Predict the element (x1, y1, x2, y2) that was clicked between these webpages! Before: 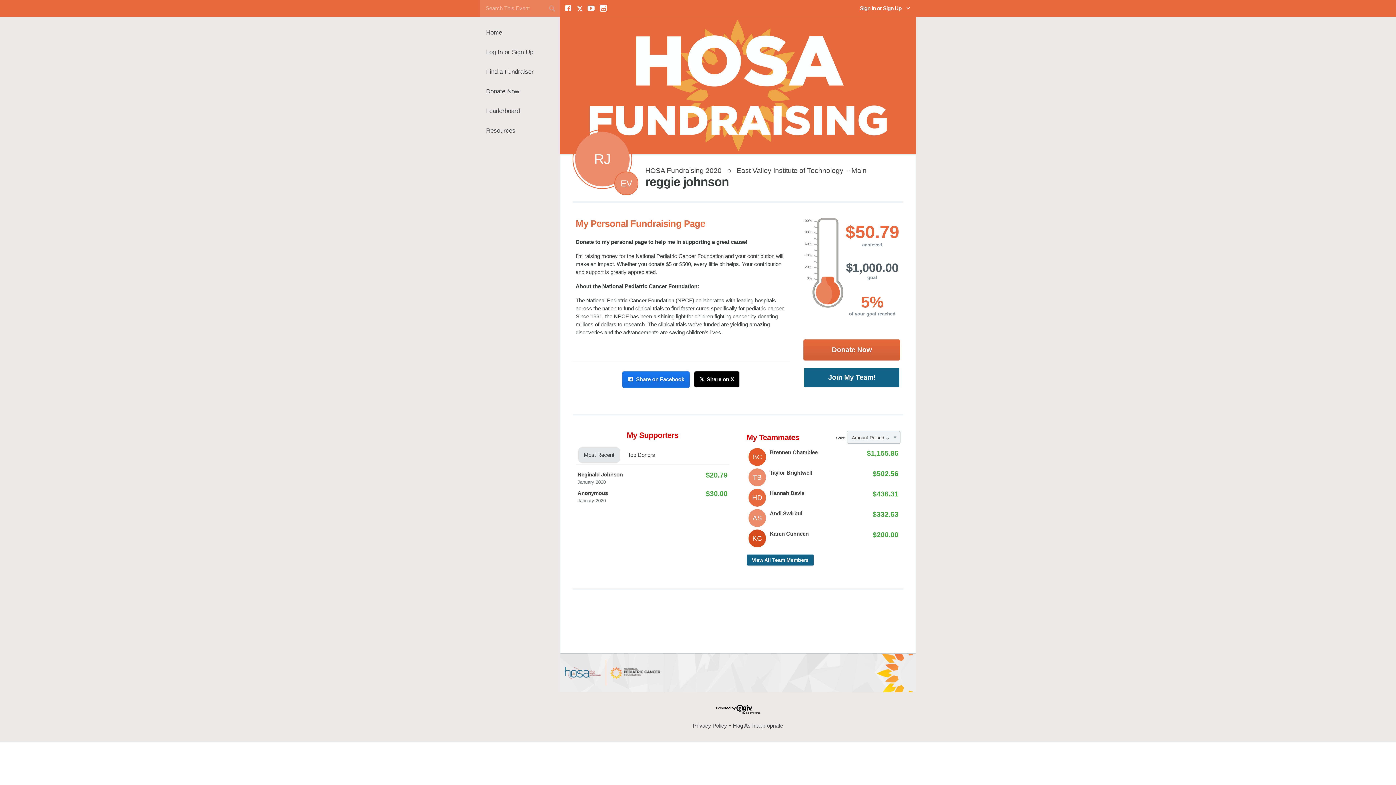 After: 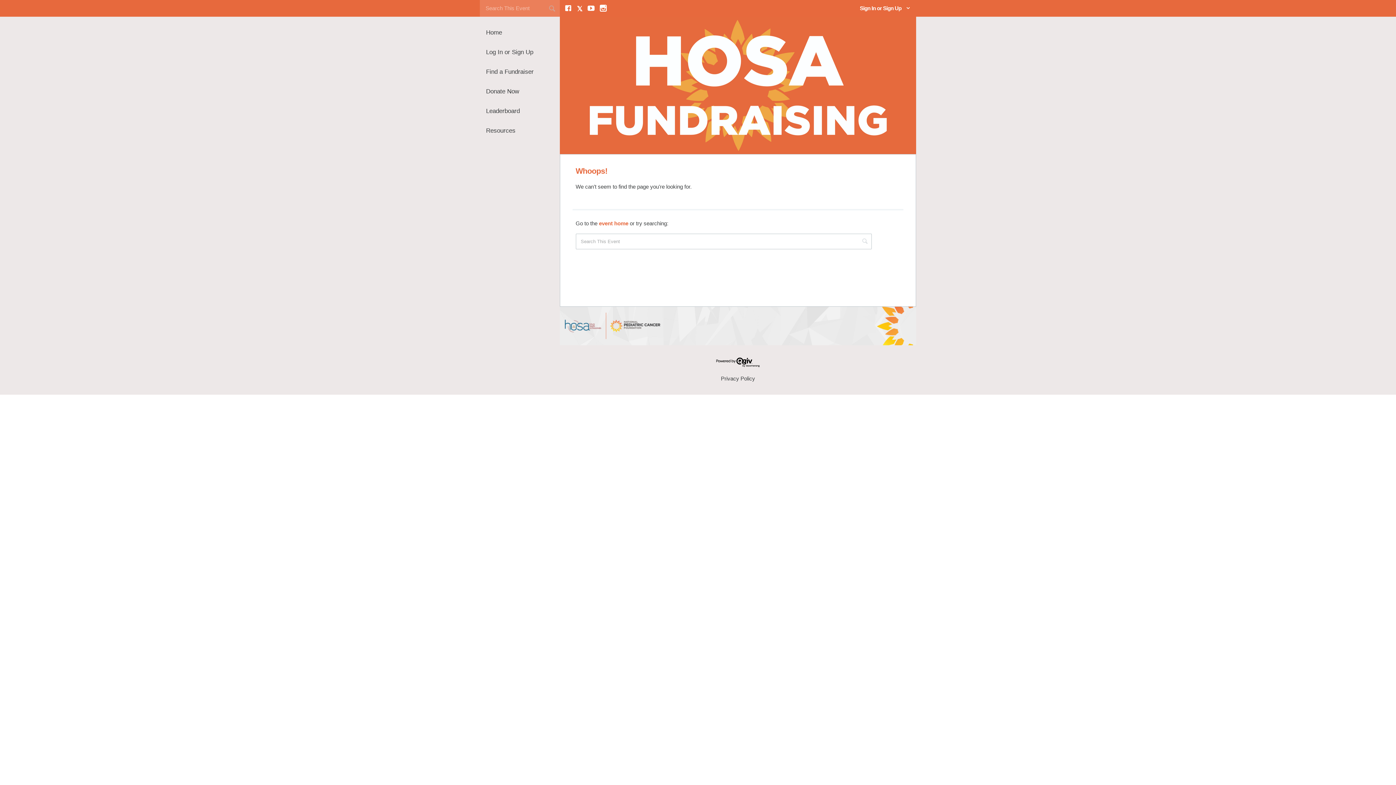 Action: label: Join My Team! bbox: (803, 367, 900, 388)